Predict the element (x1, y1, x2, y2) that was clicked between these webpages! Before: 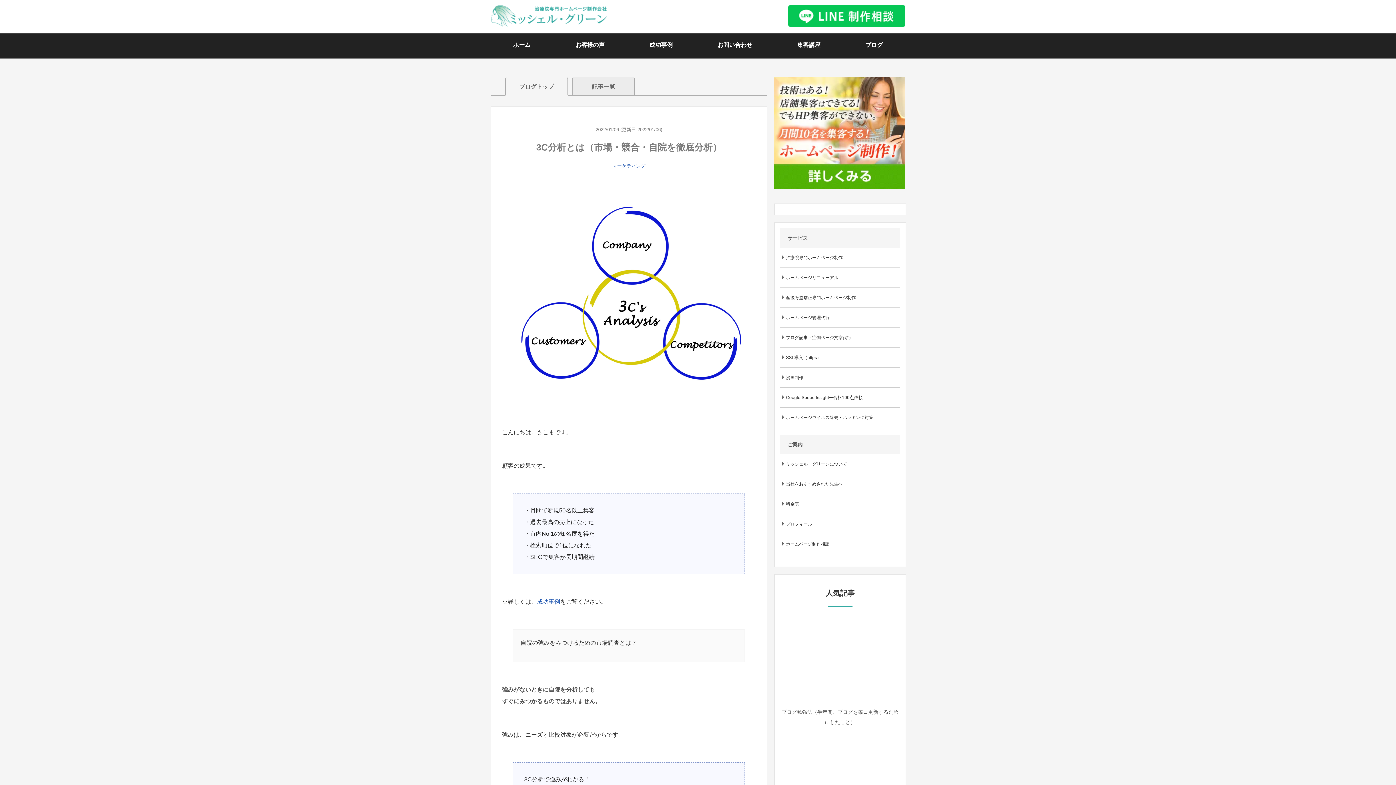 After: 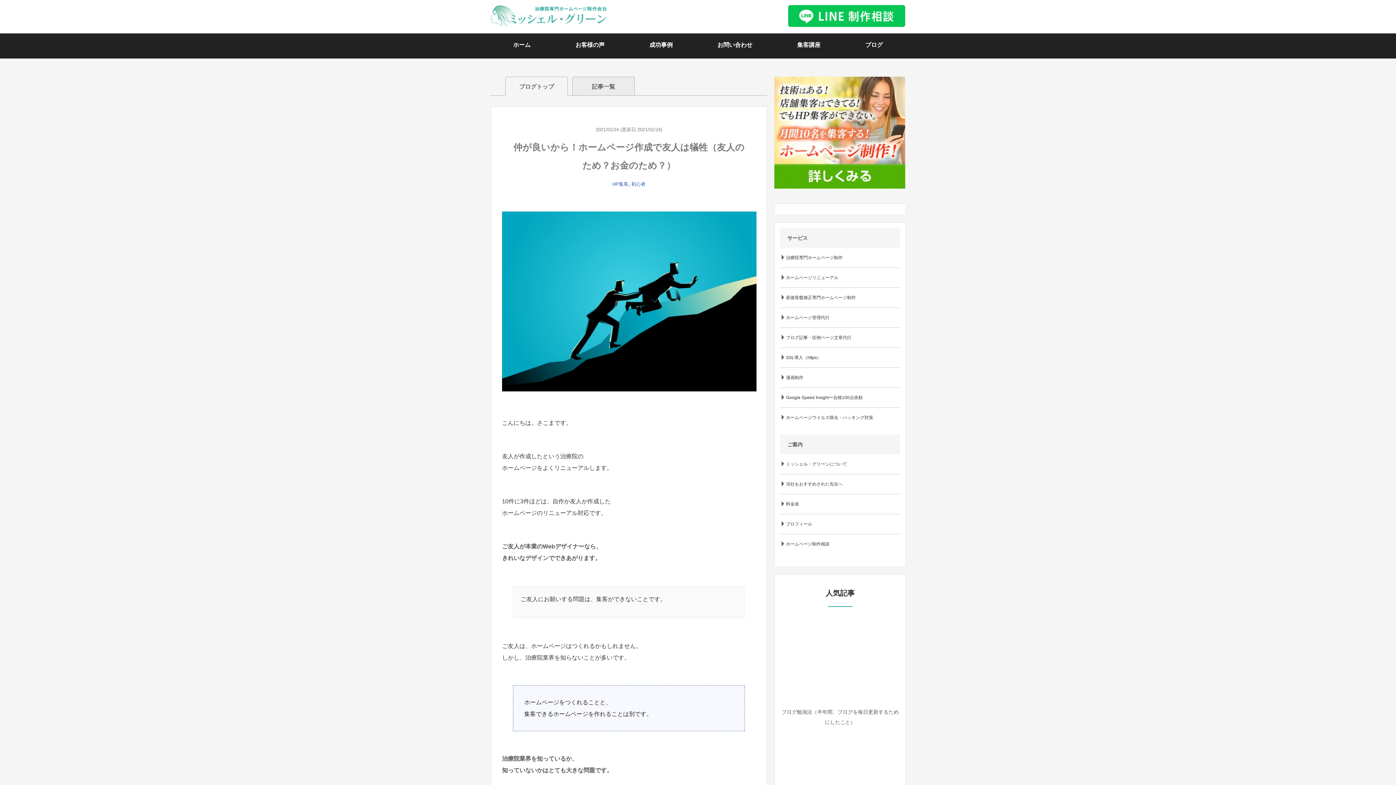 Action: bbox: (780, 742, 900, 822)